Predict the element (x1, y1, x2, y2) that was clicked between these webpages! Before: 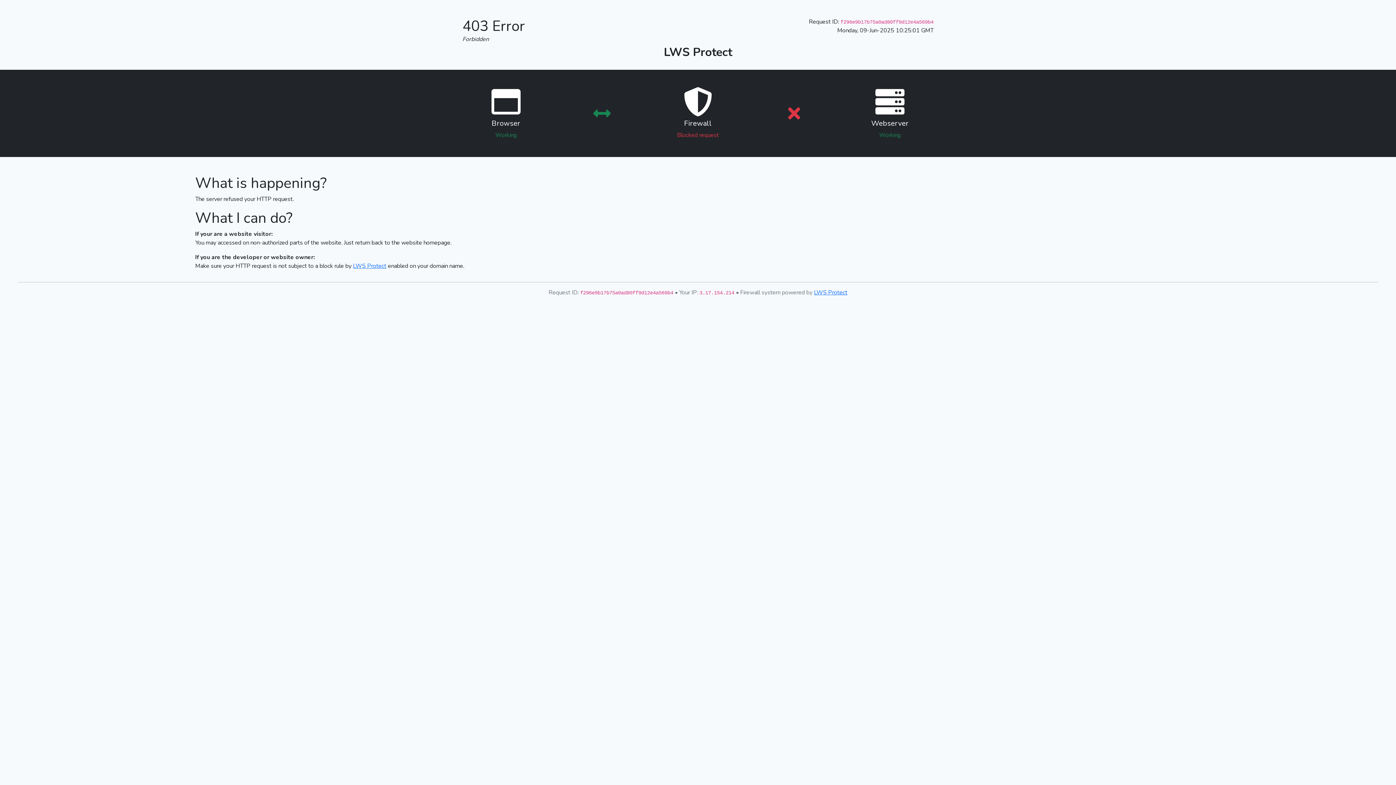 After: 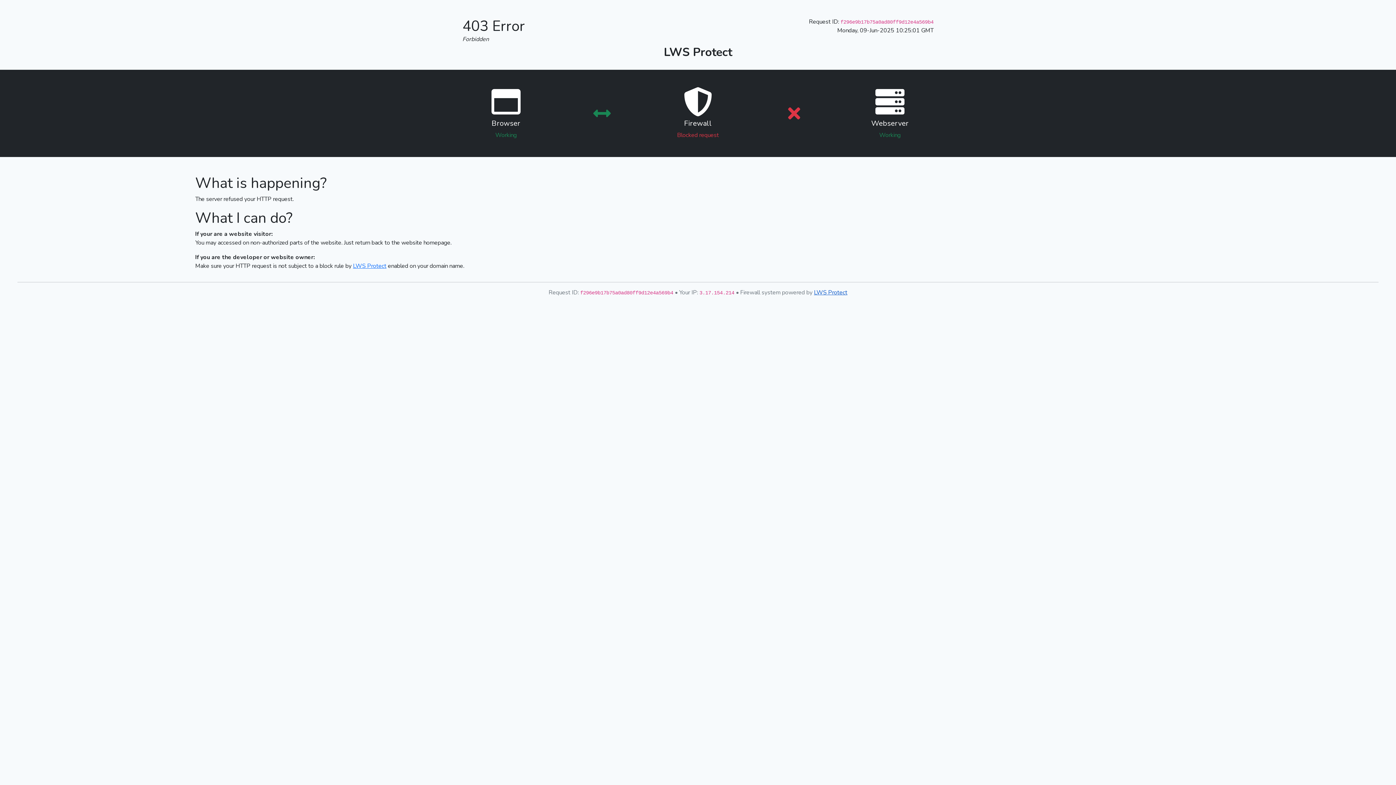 Action: bbox: (814, 288, 847, 296) label: LWS Protect